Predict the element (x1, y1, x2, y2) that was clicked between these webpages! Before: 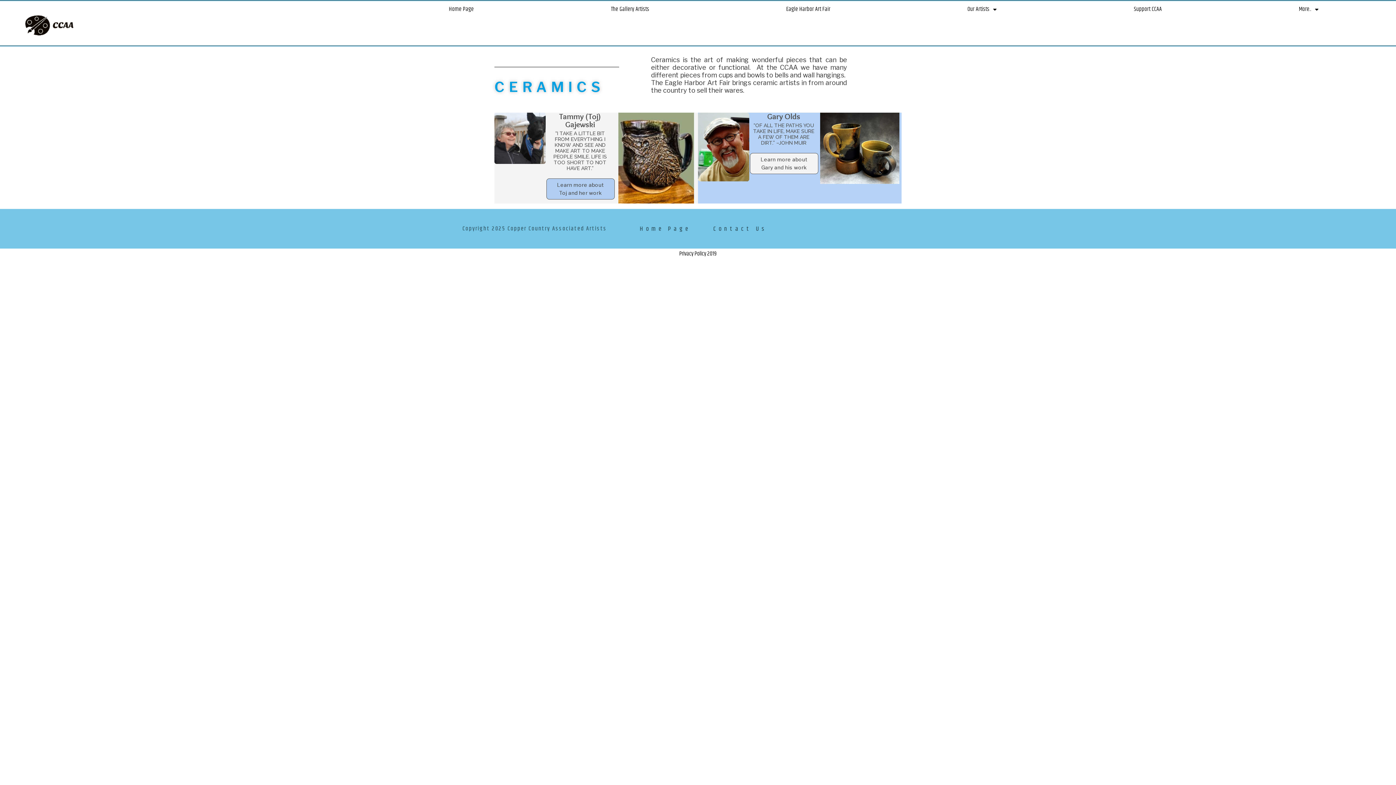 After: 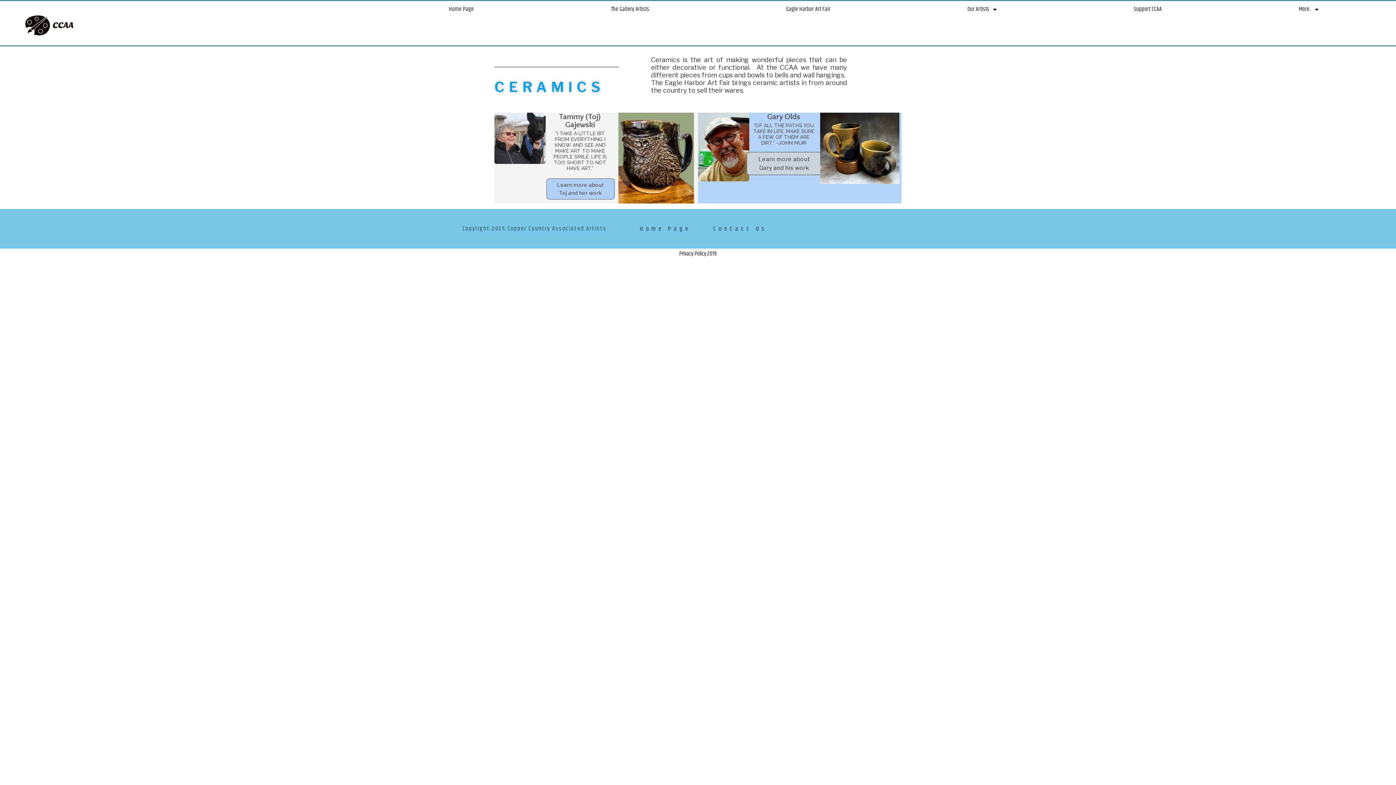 Action: label: Learn more about Gary and his work bbox: (750, 153, 818, 174)